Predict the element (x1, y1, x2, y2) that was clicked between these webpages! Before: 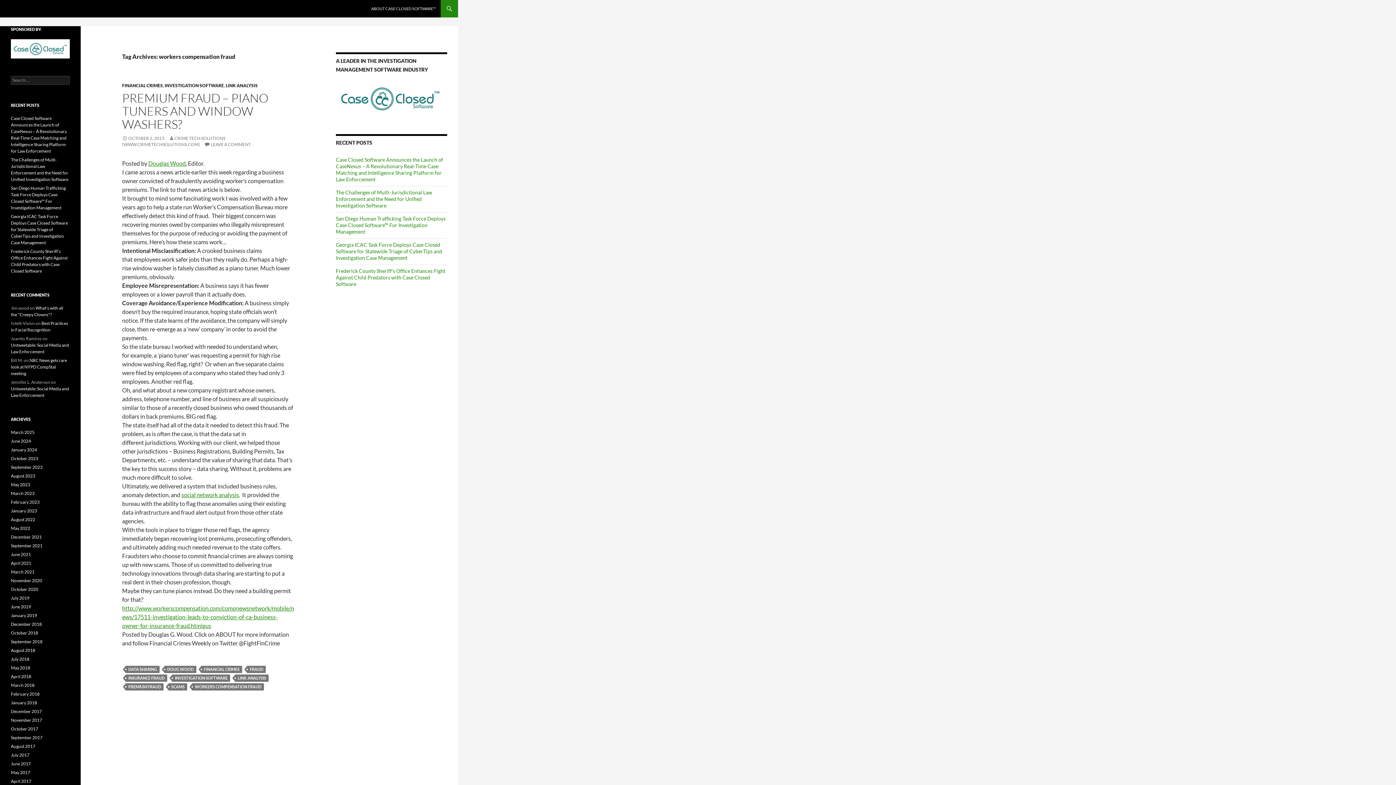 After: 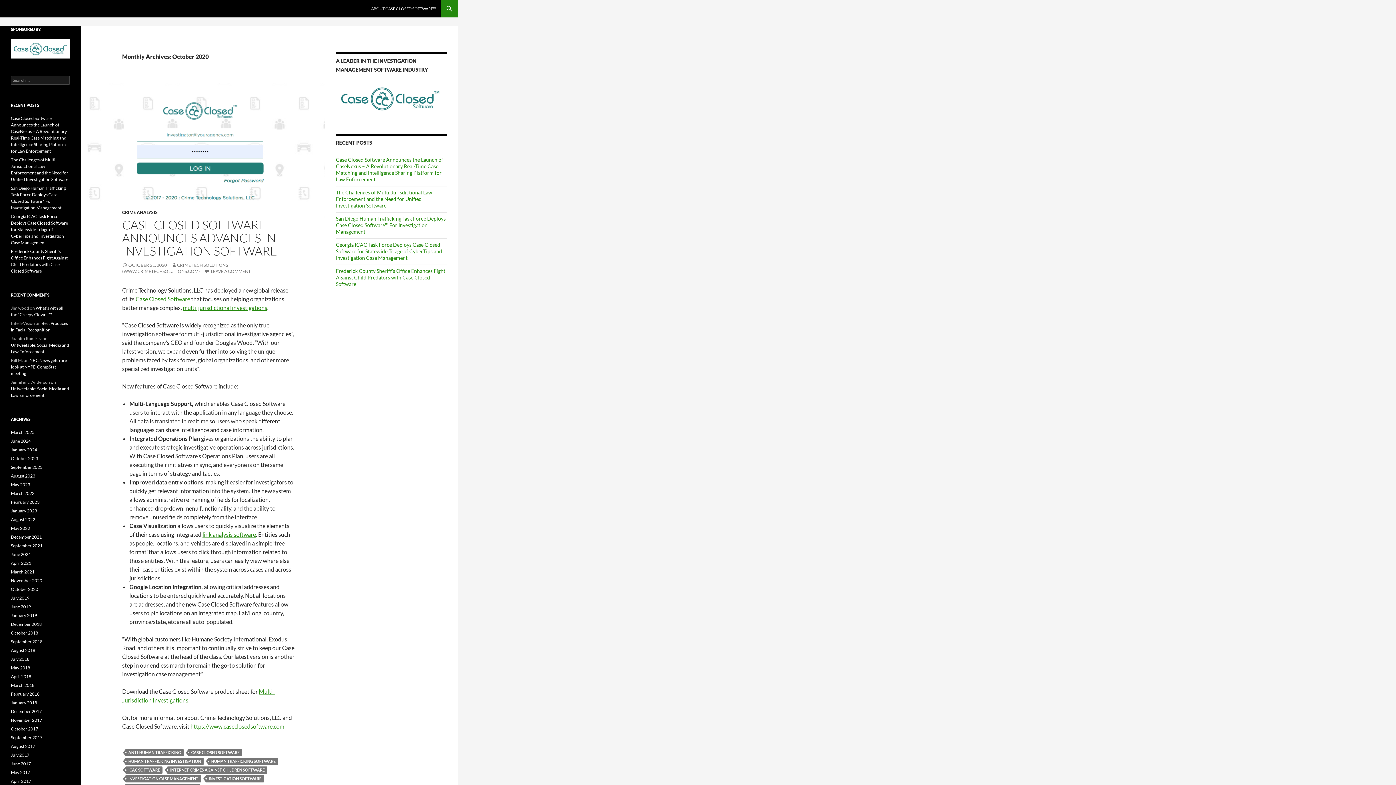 Action: label: October 2020 bbox: (10, 587, 38, 592)